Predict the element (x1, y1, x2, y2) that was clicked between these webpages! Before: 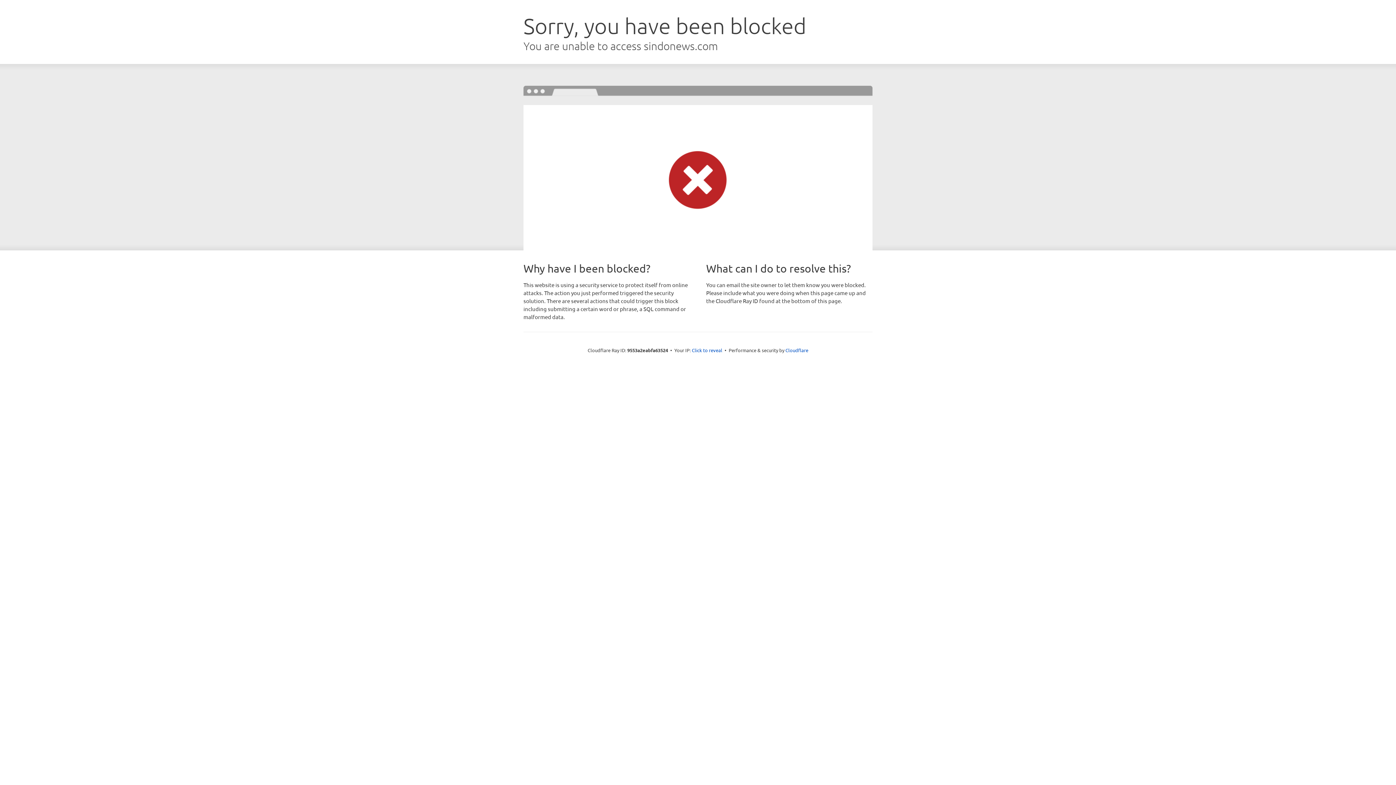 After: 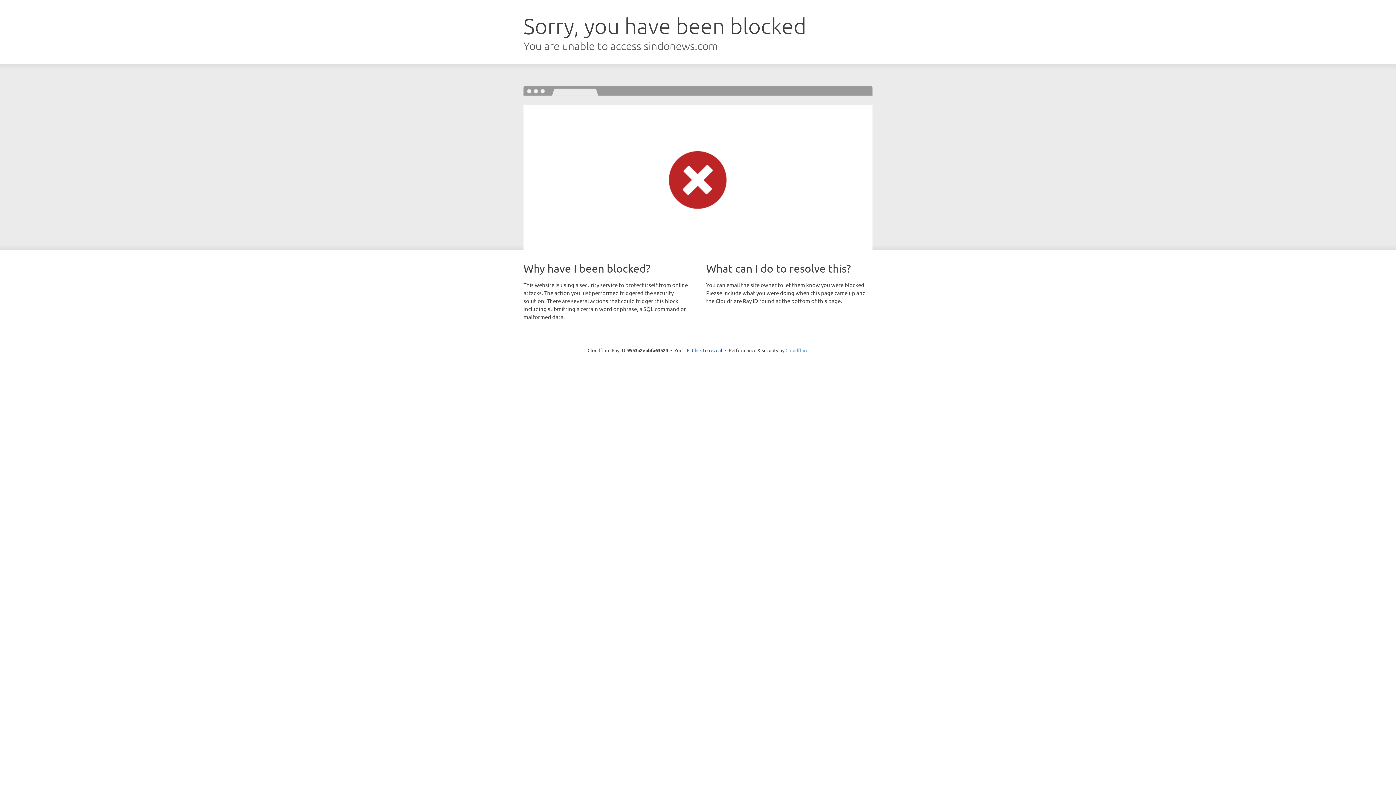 Action: bbox: (785, 347, 808, 353) label: Cloudflare